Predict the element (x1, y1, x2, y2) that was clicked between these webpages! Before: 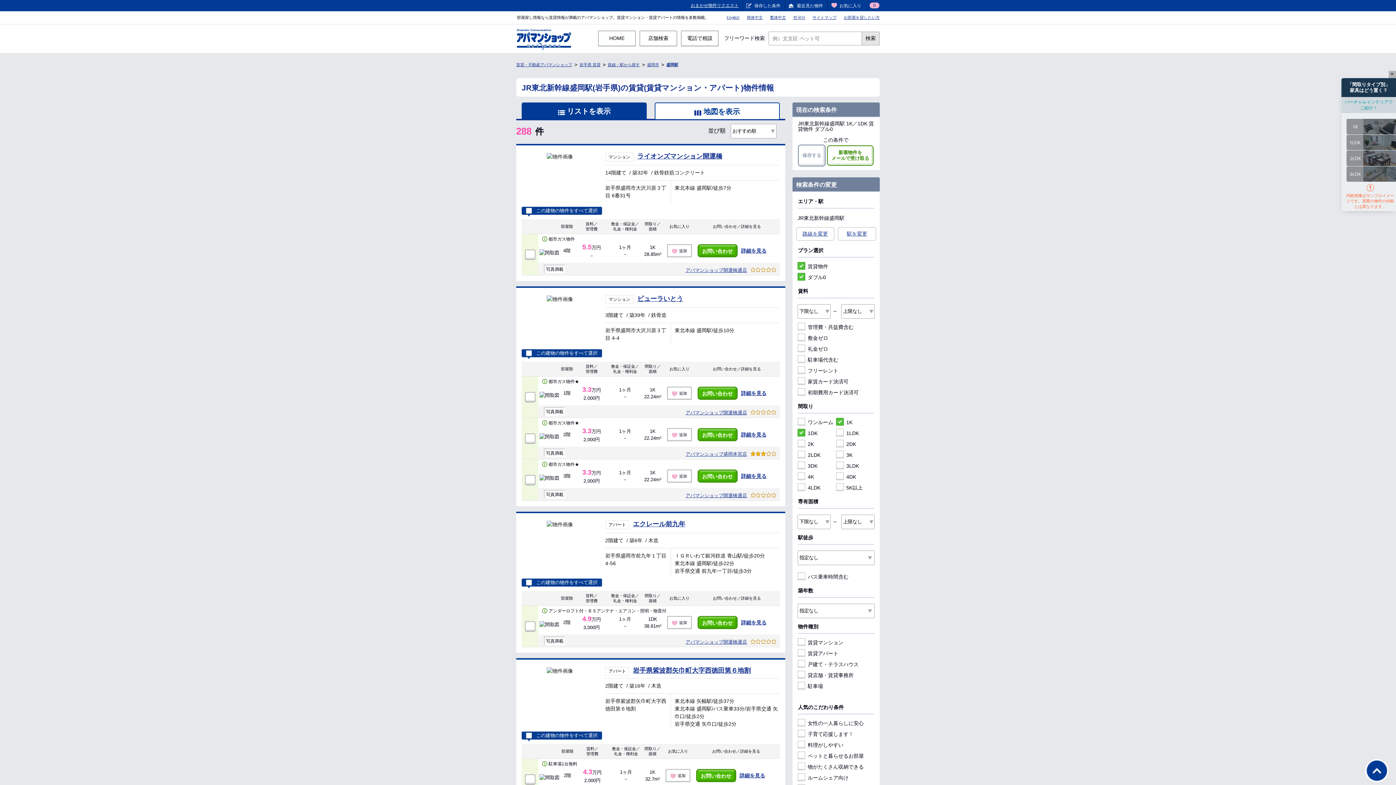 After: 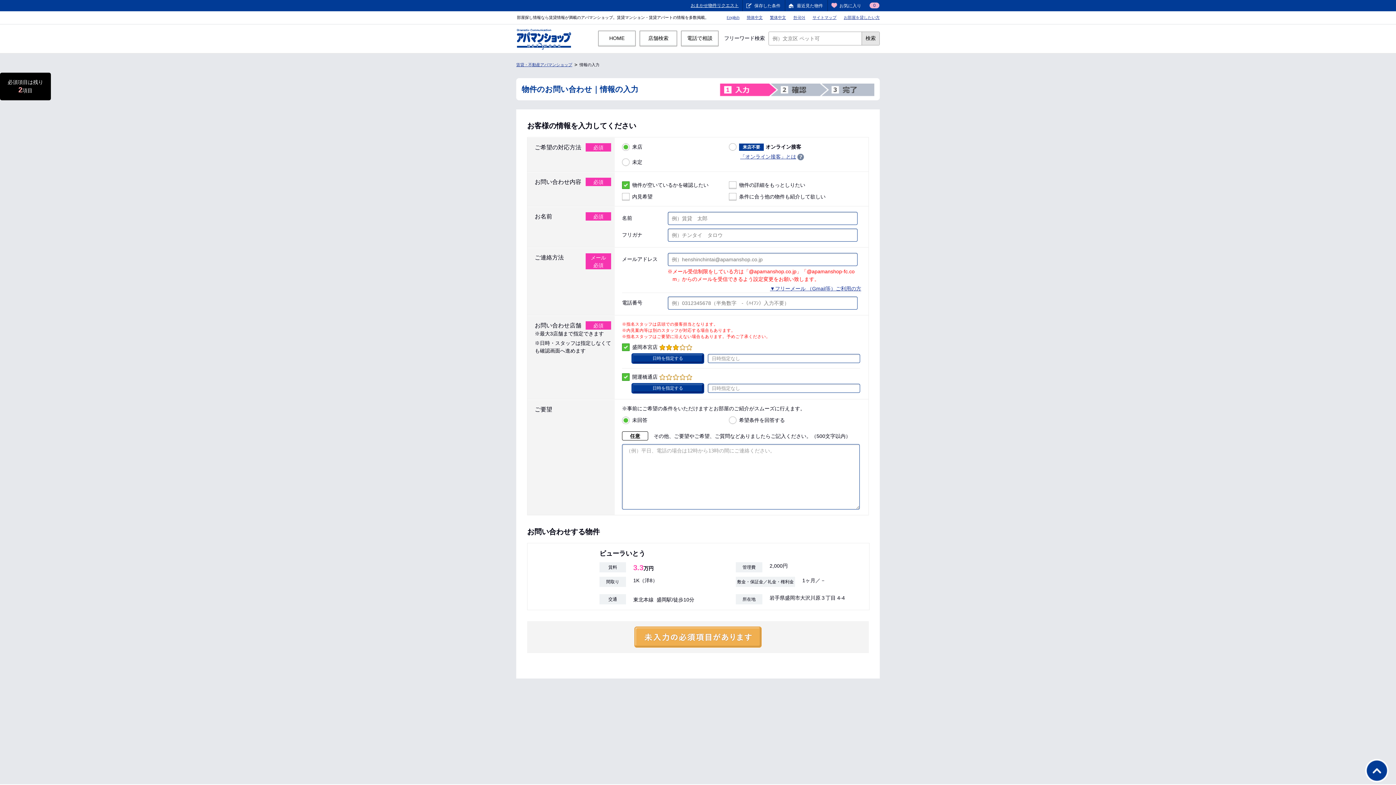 Action: label: お問い合わせ bbox: (697, 428, 737, 441)